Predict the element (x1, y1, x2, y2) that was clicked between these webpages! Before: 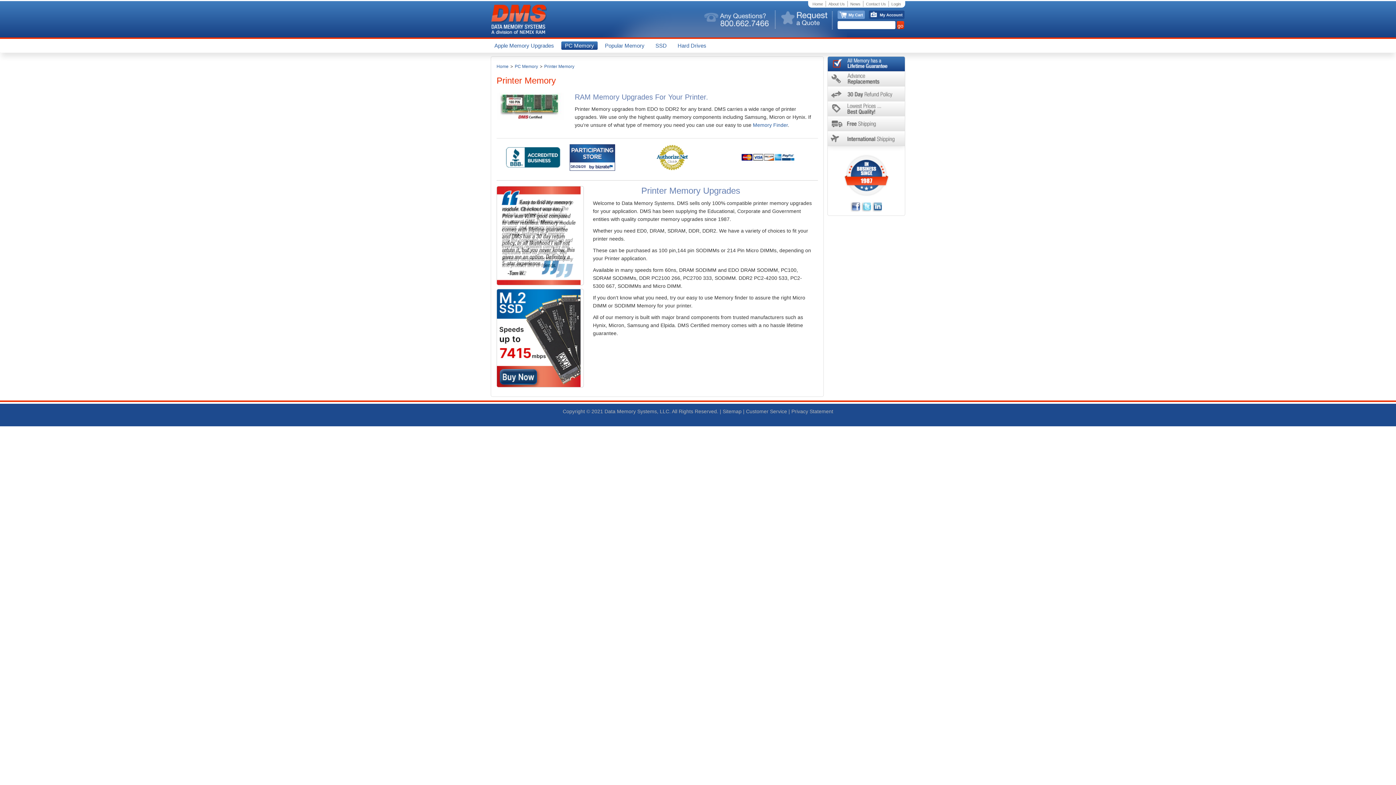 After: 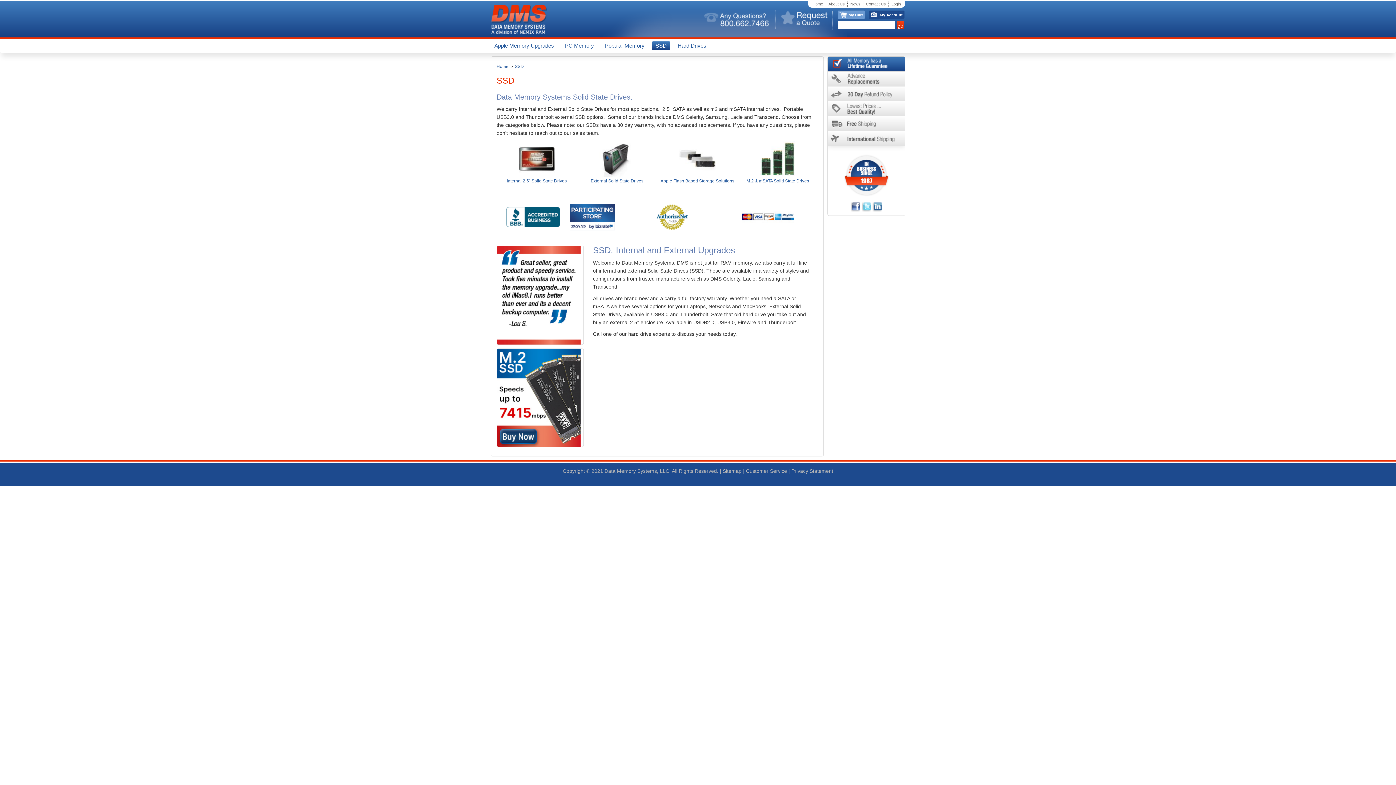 Action: bbox: (652, 41, 670, 49) label: SSD